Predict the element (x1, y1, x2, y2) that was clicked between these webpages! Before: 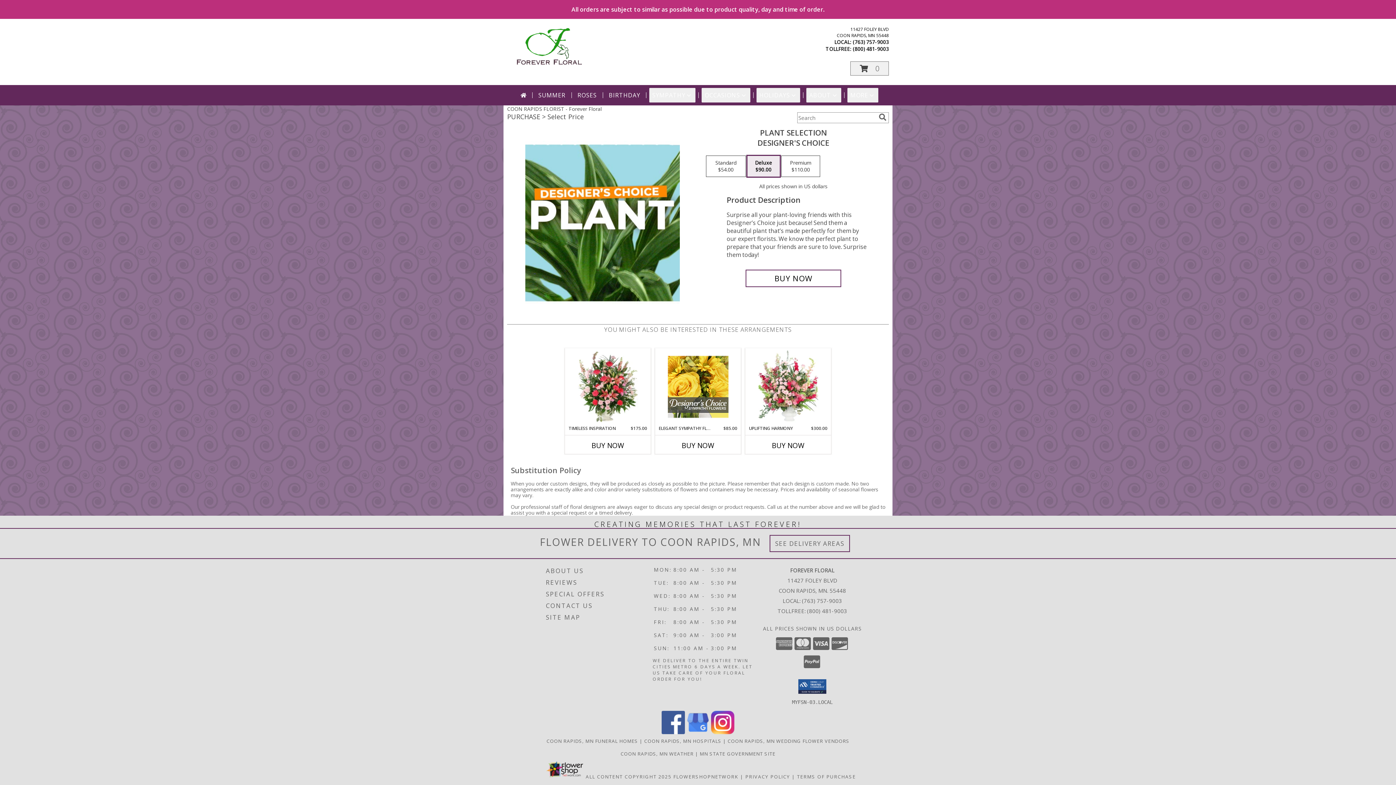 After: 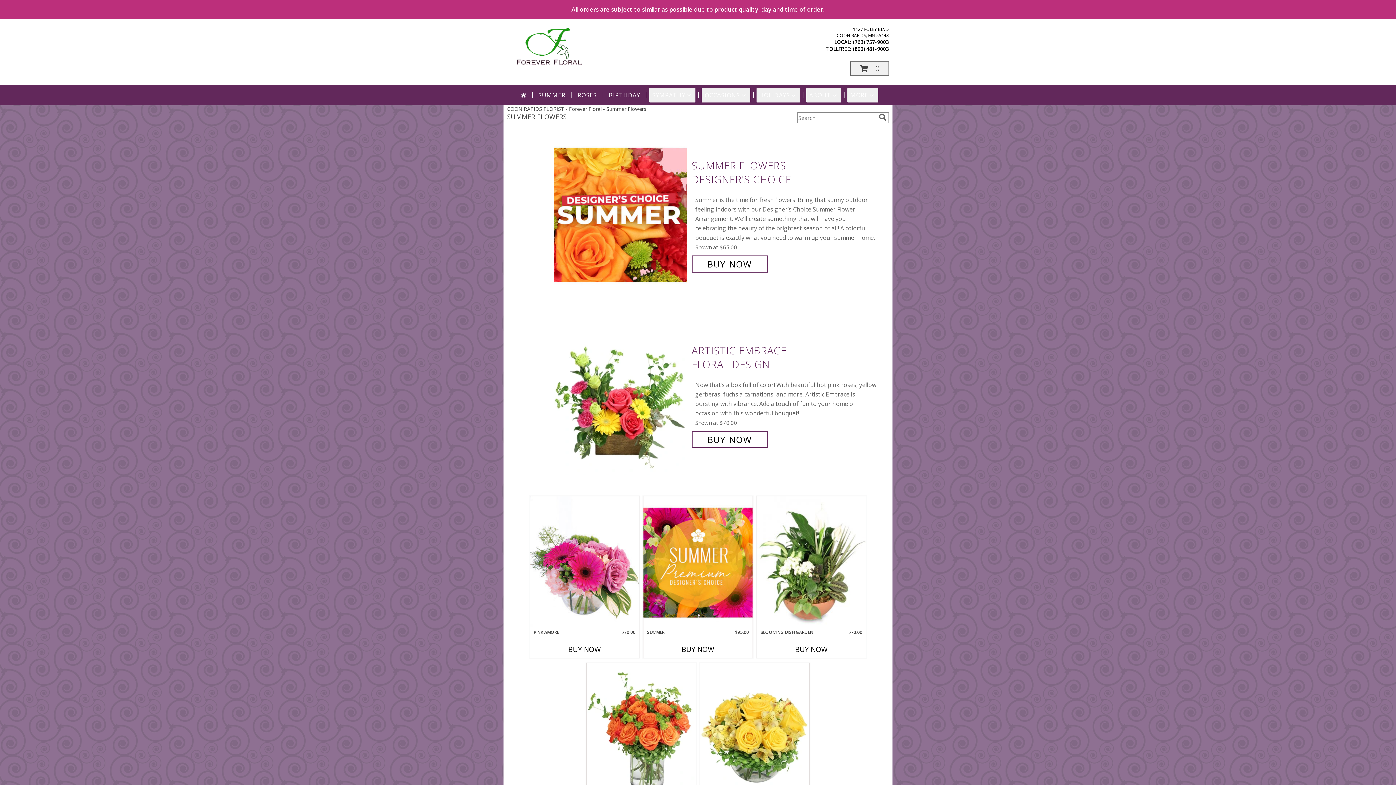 Action: bbox: (535, 88, 568, 102) label: SUMMER